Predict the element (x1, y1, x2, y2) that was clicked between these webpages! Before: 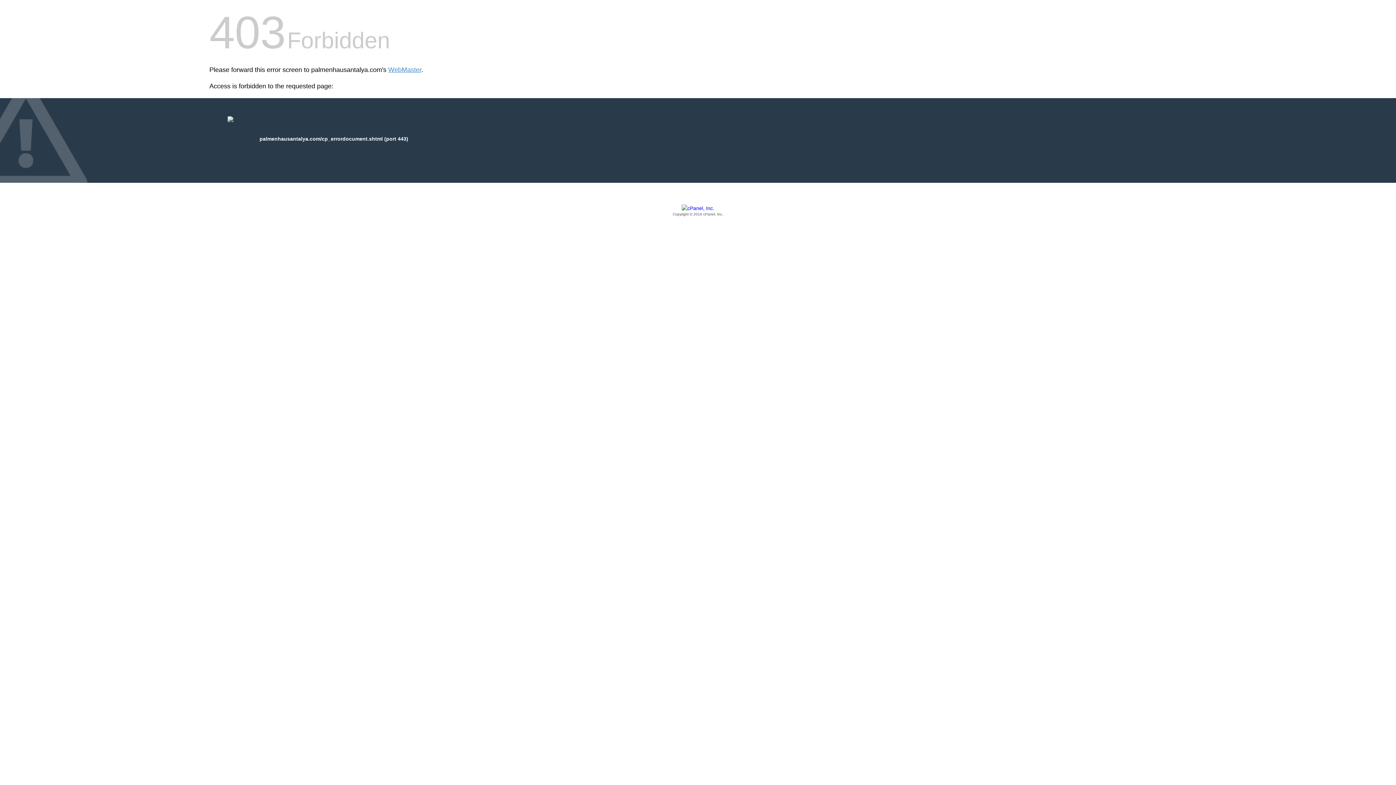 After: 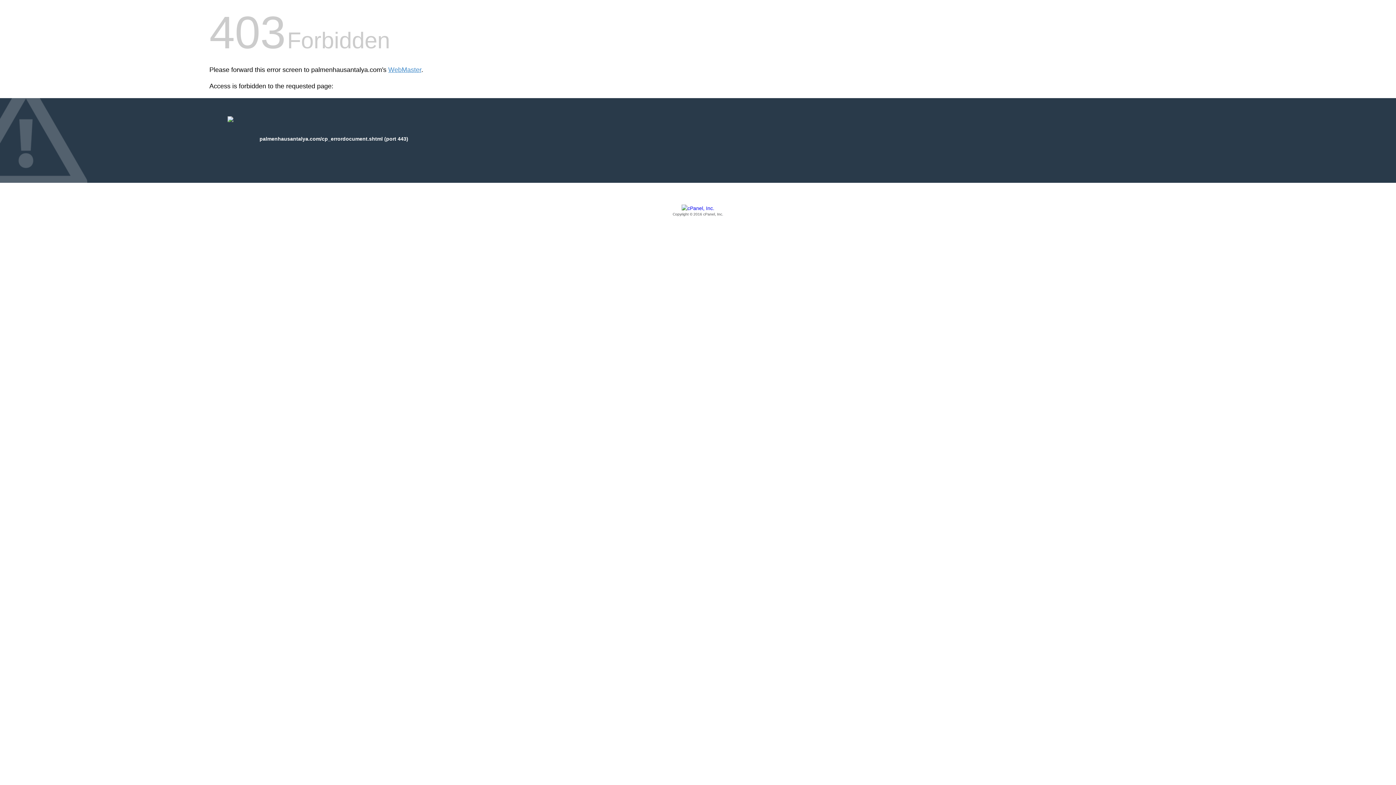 Action: bbox: (209, 205, 1186, 217) label: Copyright © 2016 cPanel, Inc.